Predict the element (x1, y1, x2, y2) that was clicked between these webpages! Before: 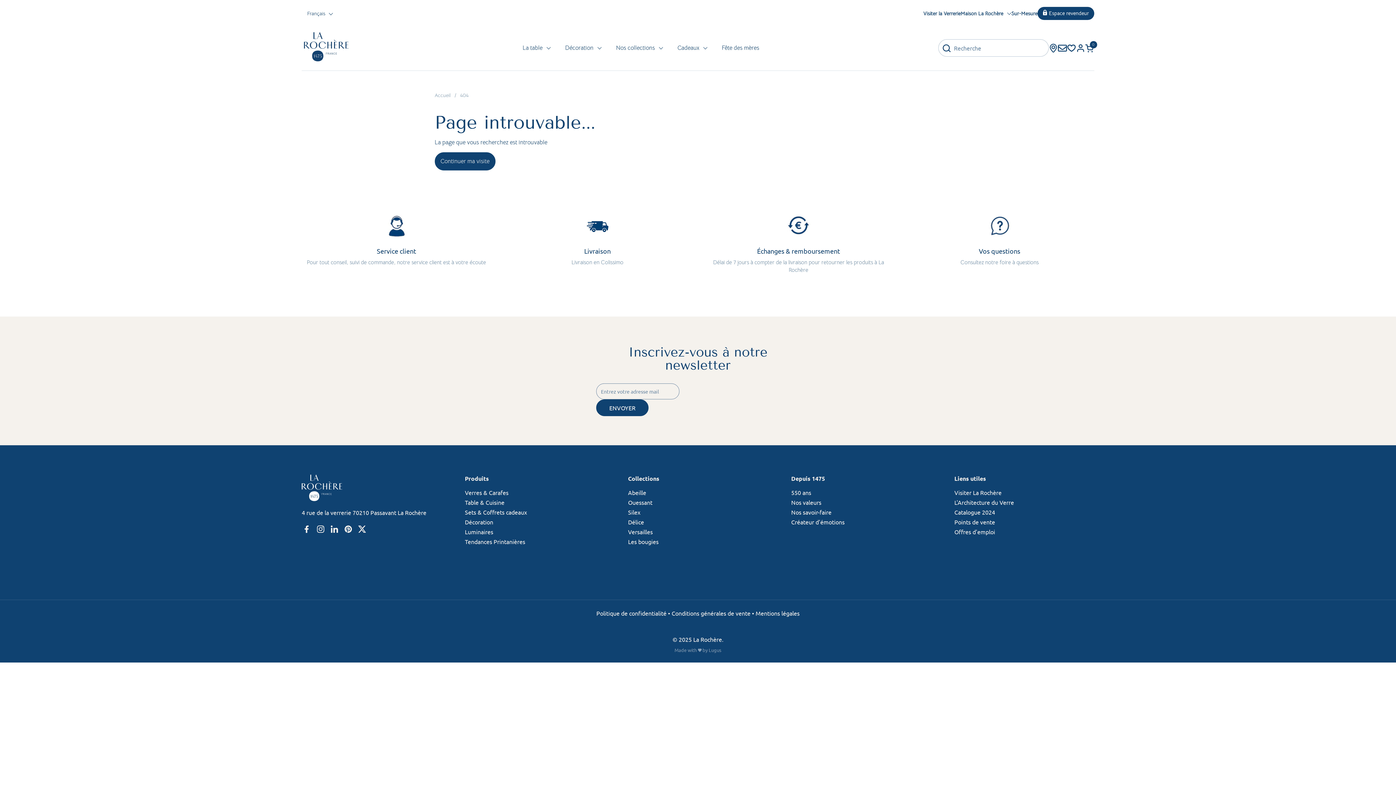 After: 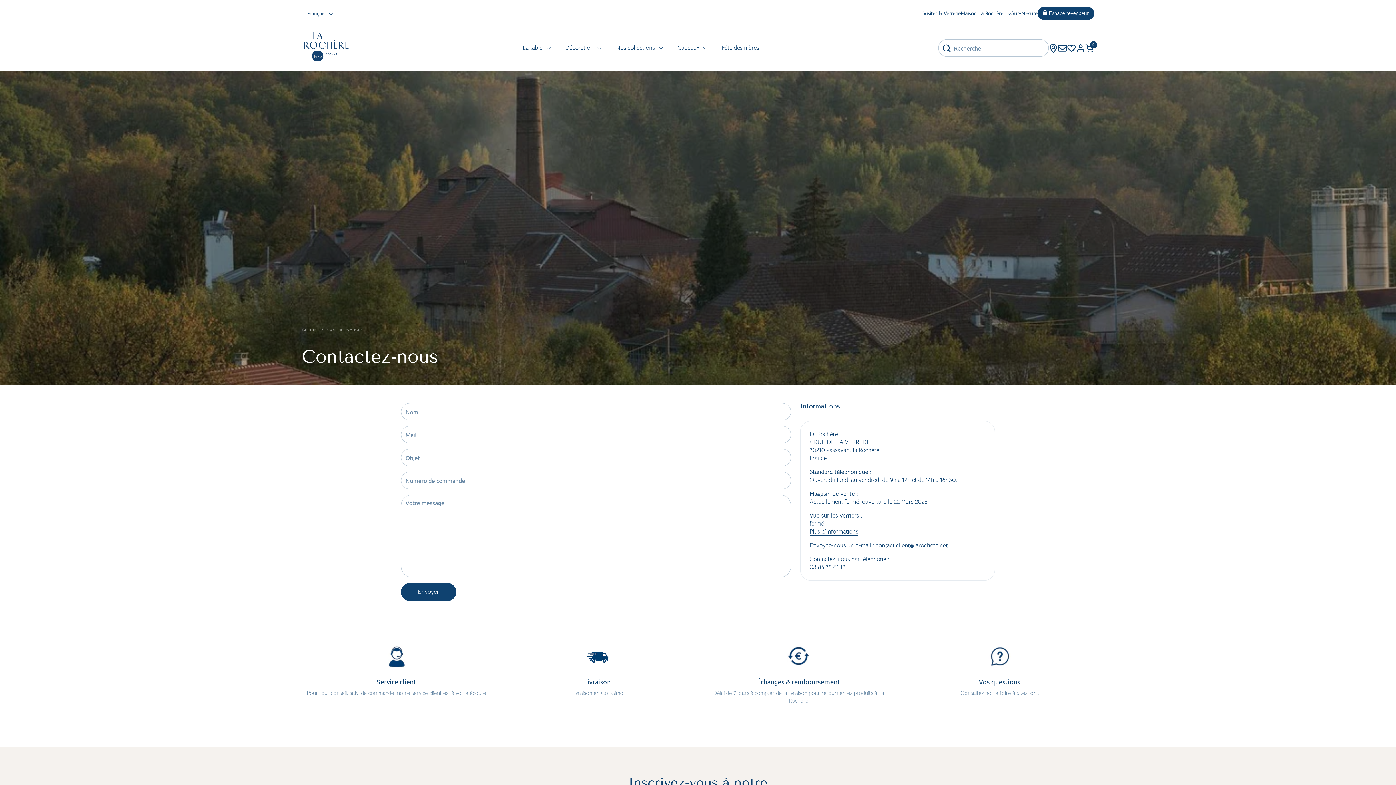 Action: label: Service client
Pour tout conseil, suivi de commande, notre service client est à votre écoute bbox: (301, 214, 491, 266)